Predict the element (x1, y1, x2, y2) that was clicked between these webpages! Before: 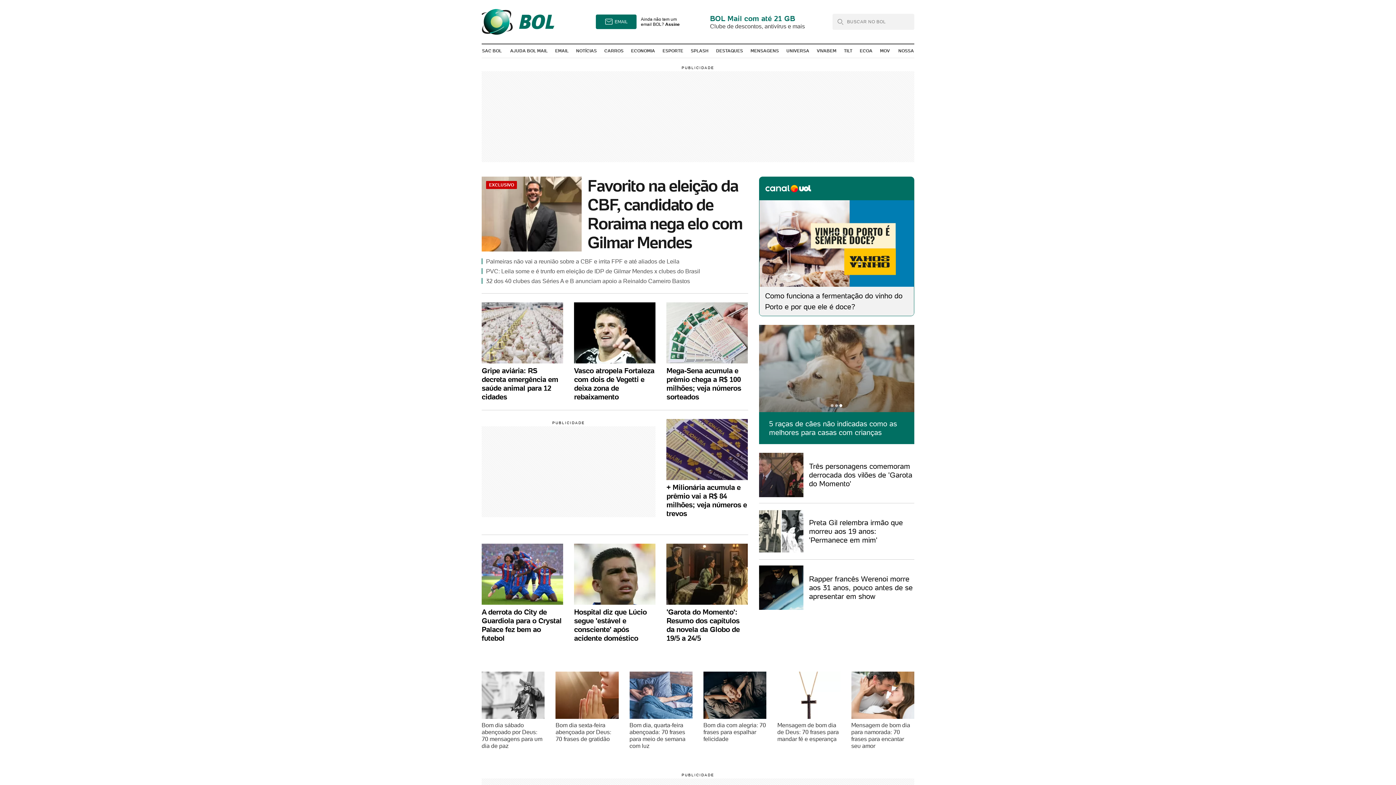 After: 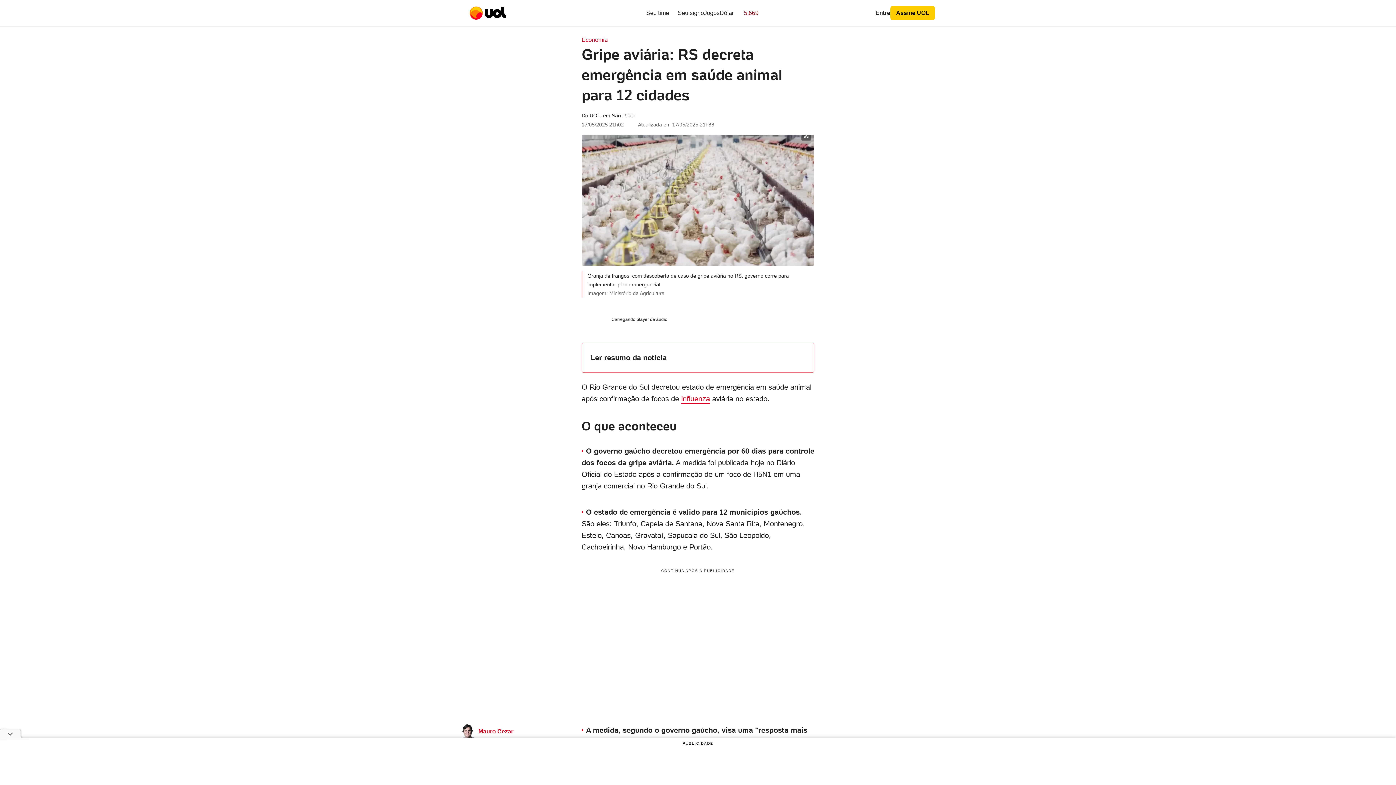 Action: bbox: (481, 302, 563, 401) label: Gripe aviária: RS decreta emergência em saúde animal para 12 cidades